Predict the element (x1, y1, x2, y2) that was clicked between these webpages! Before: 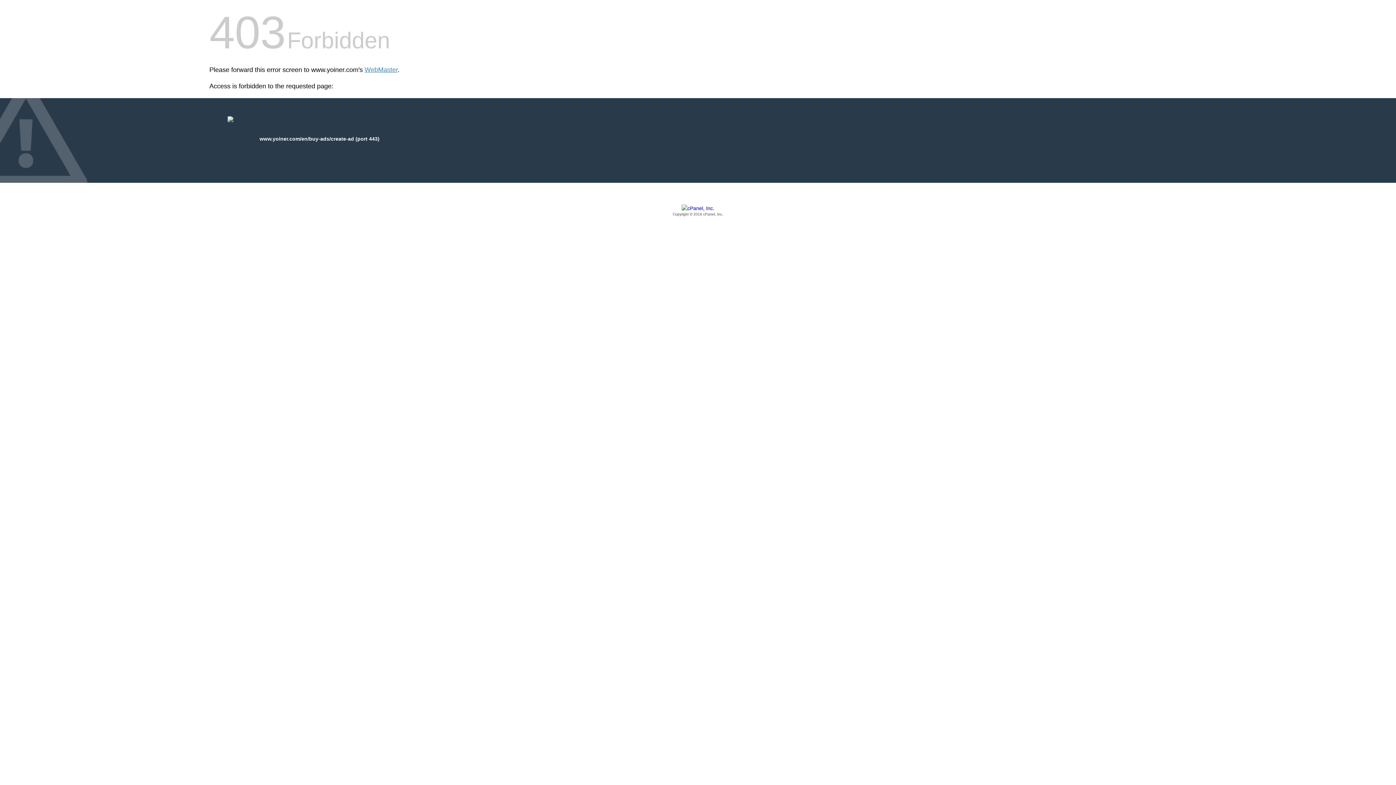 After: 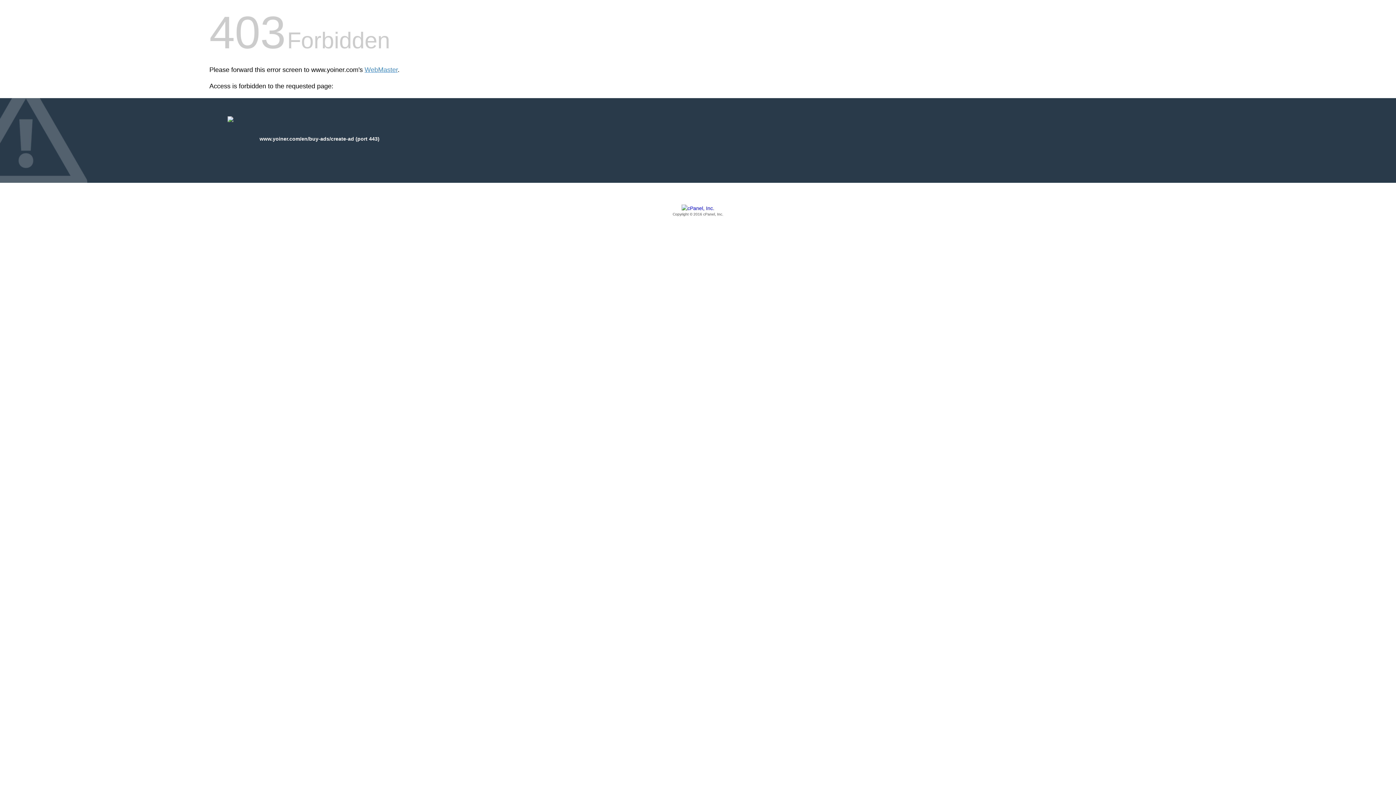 Action: label: Copyright © 2016 cPanel, Inc. bbox: (209, 205, 1186, 217)